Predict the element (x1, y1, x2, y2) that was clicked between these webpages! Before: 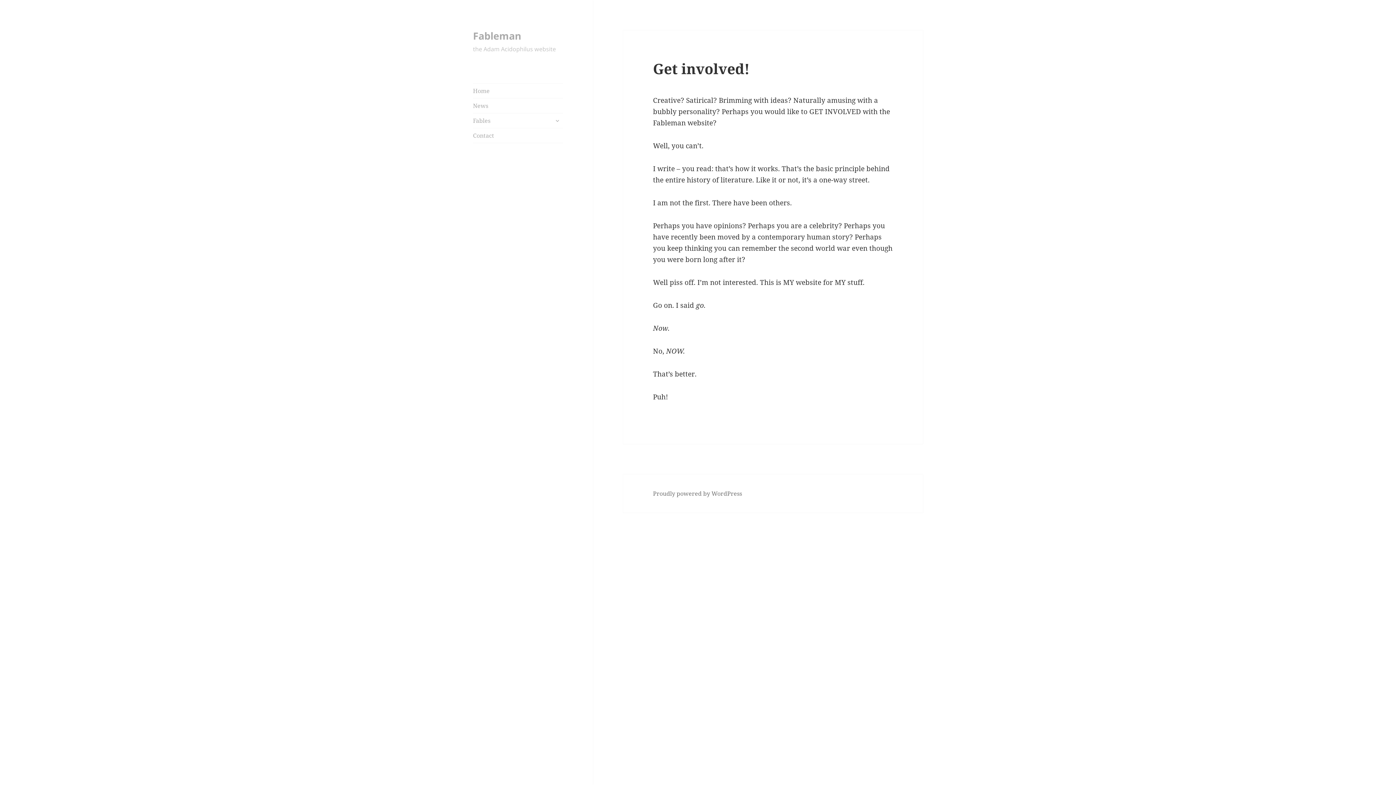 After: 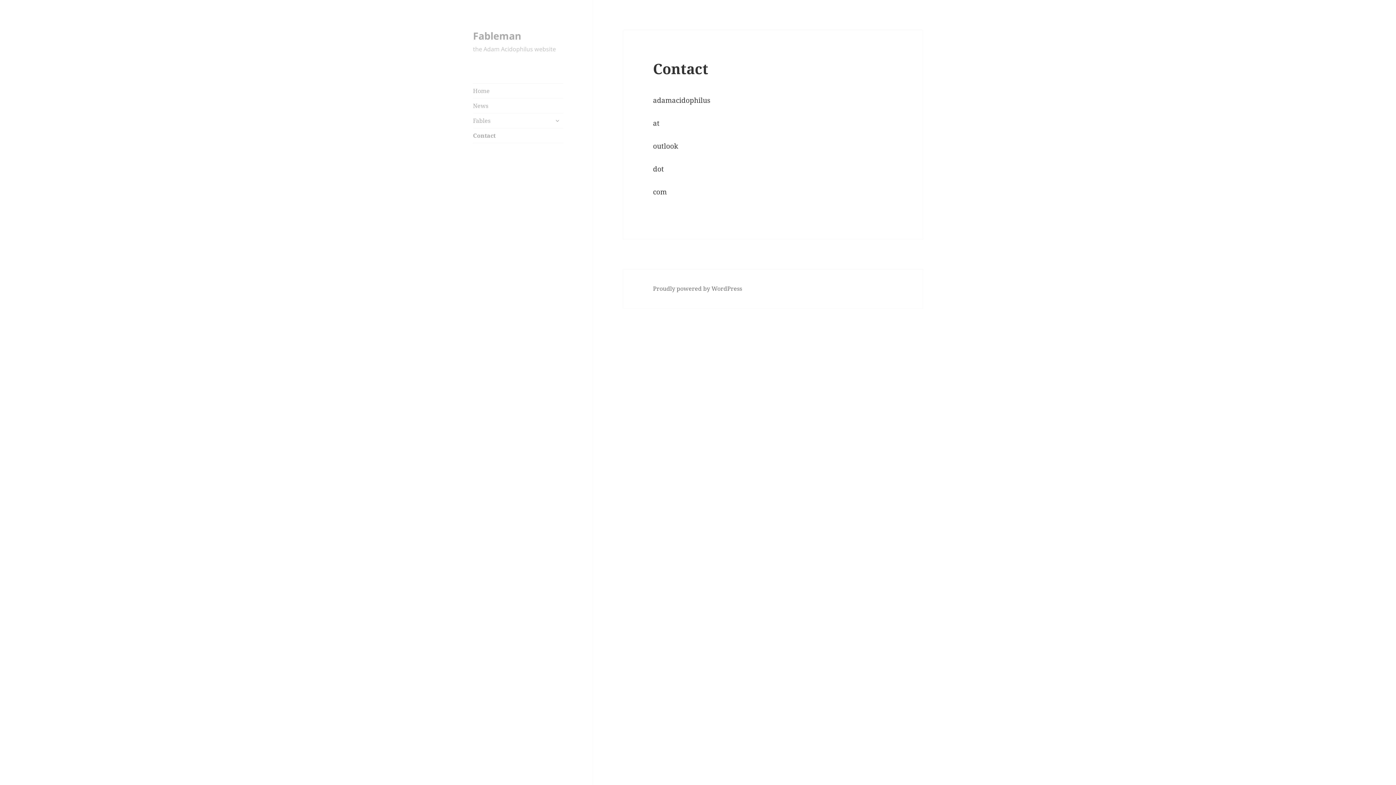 Action: bbox: (473, 128, 563, 142) label: Contact